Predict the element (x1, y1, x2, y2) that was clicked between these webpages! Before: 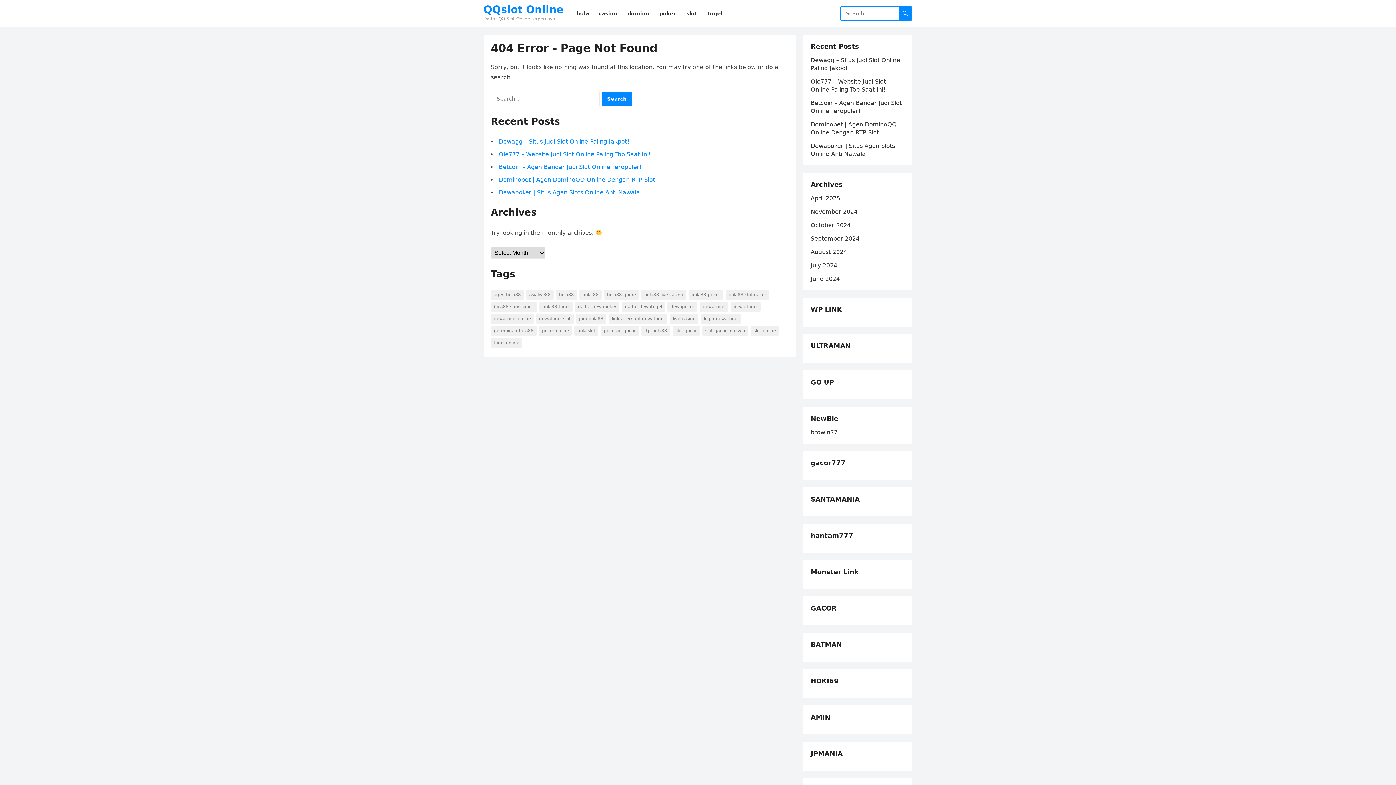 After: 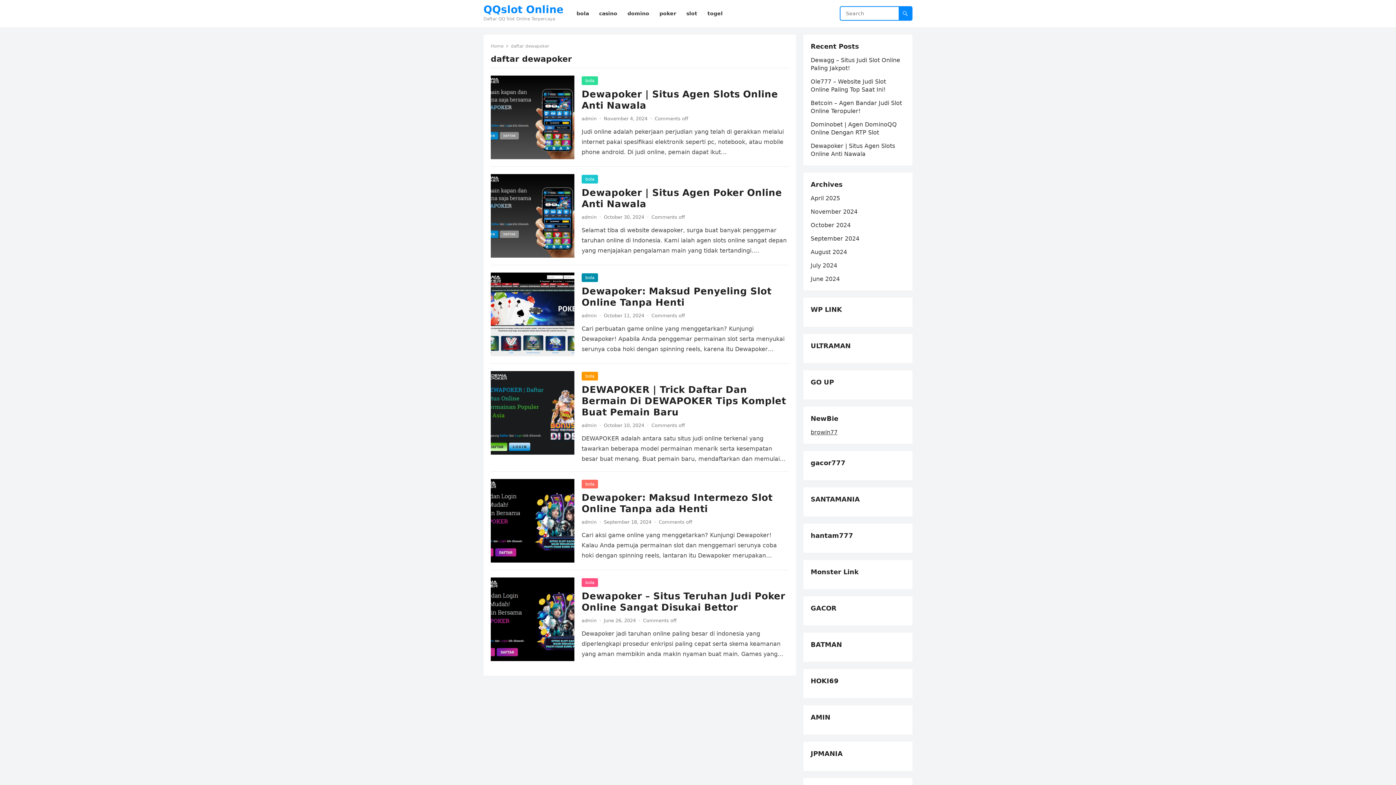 Action: bbox: (575, 301, 619, 312) label: daftar dewapoker (6 items)